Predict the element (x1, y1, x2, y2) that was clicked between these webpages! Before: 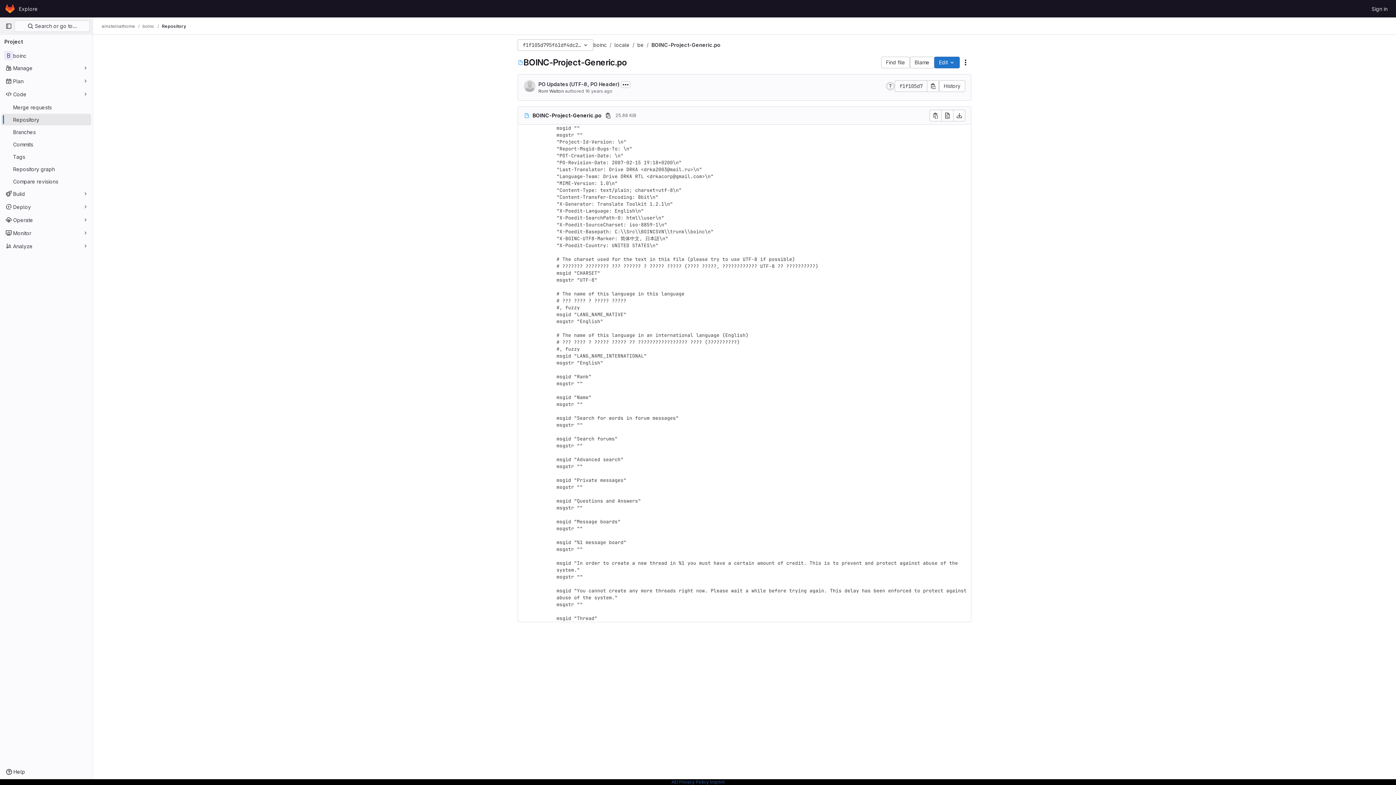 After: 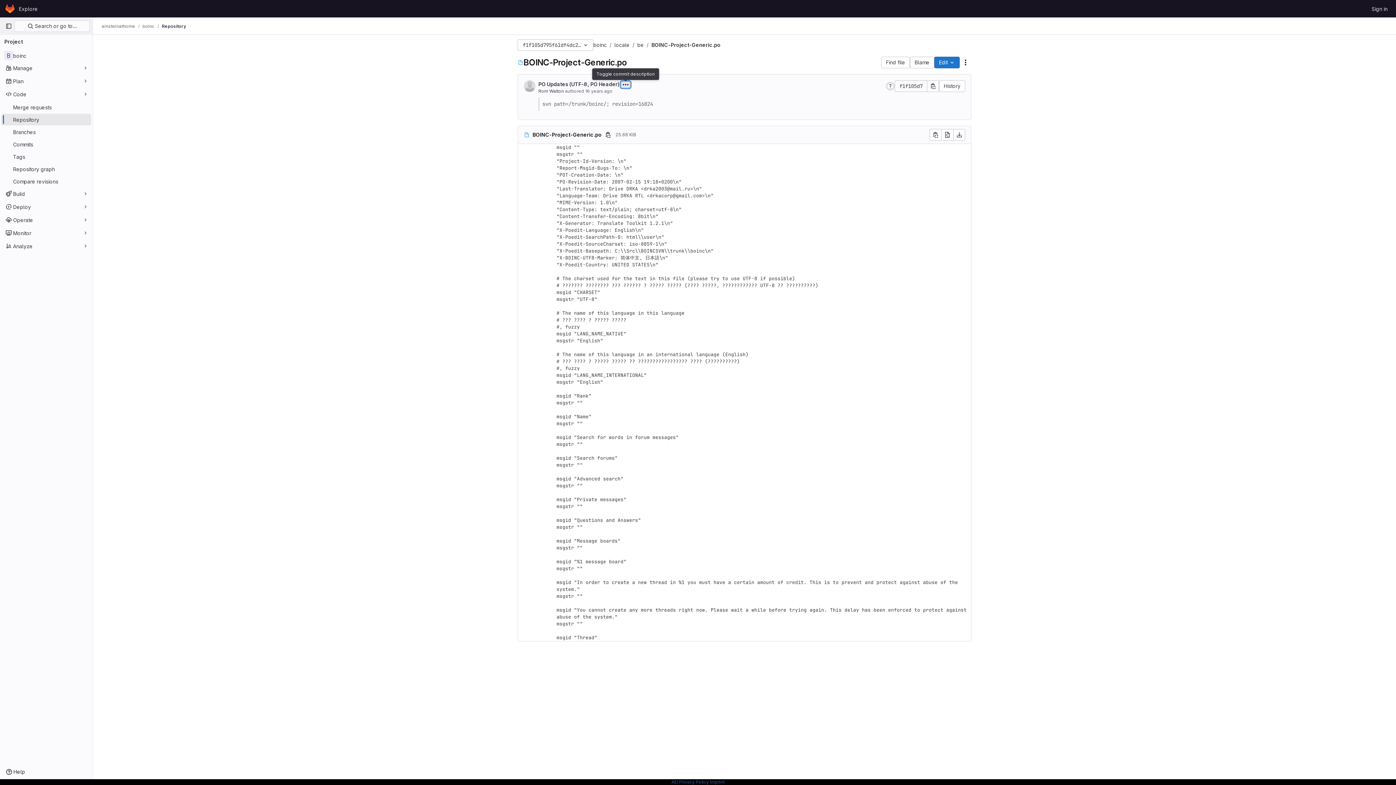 Action: bbox: (621, 81, 630, 88) label: Toggle commit description